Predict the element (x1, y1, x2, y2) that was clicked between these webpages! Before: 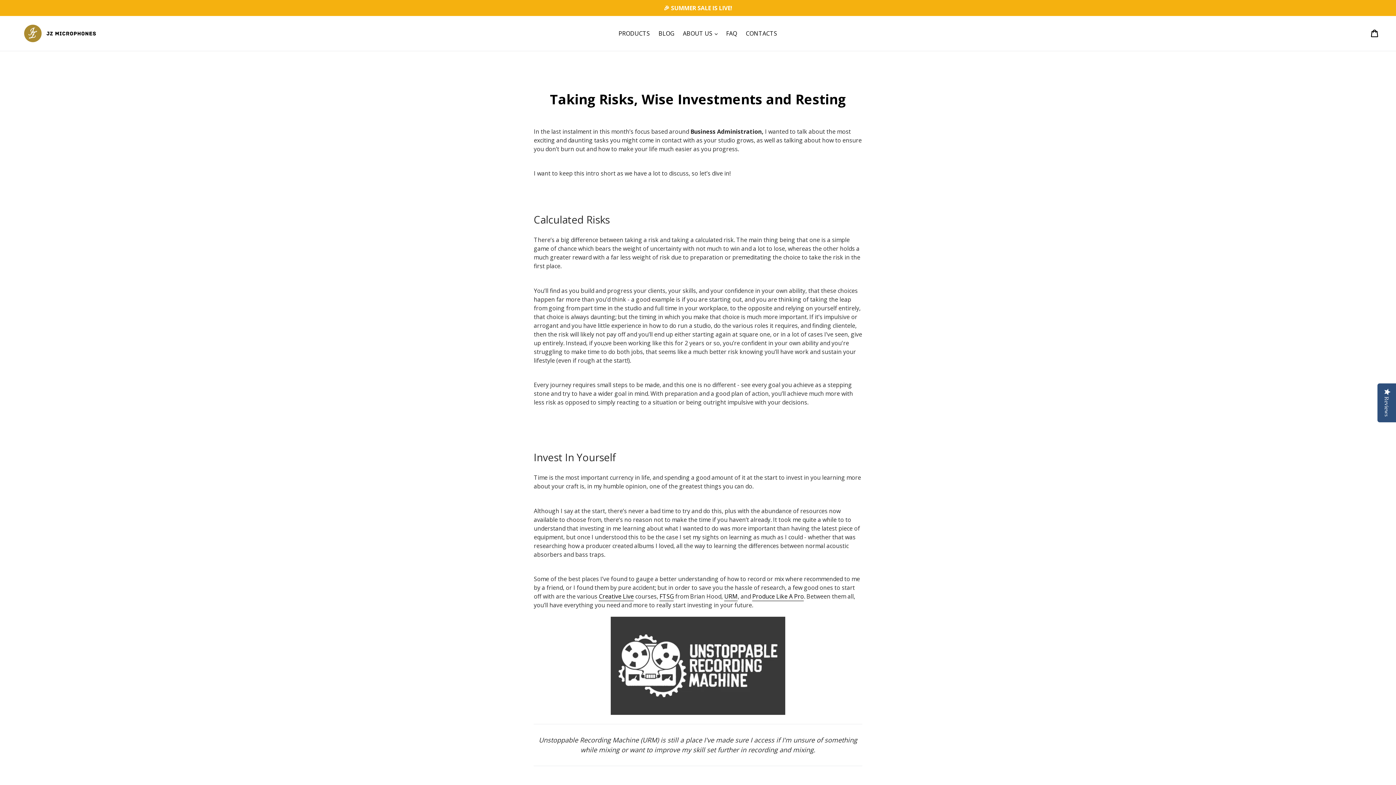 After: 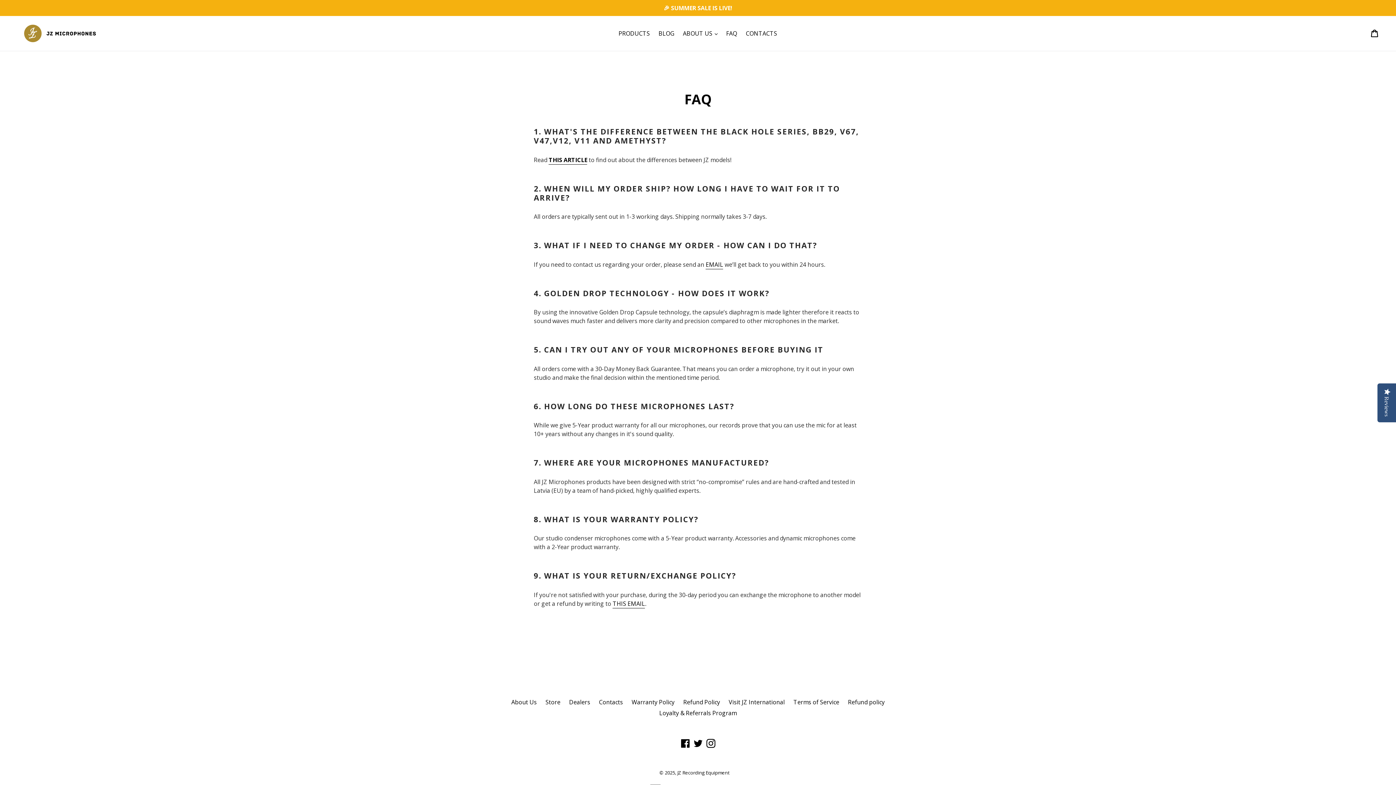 Action: label: FAQ bbox: (722, 28, 740, 38)